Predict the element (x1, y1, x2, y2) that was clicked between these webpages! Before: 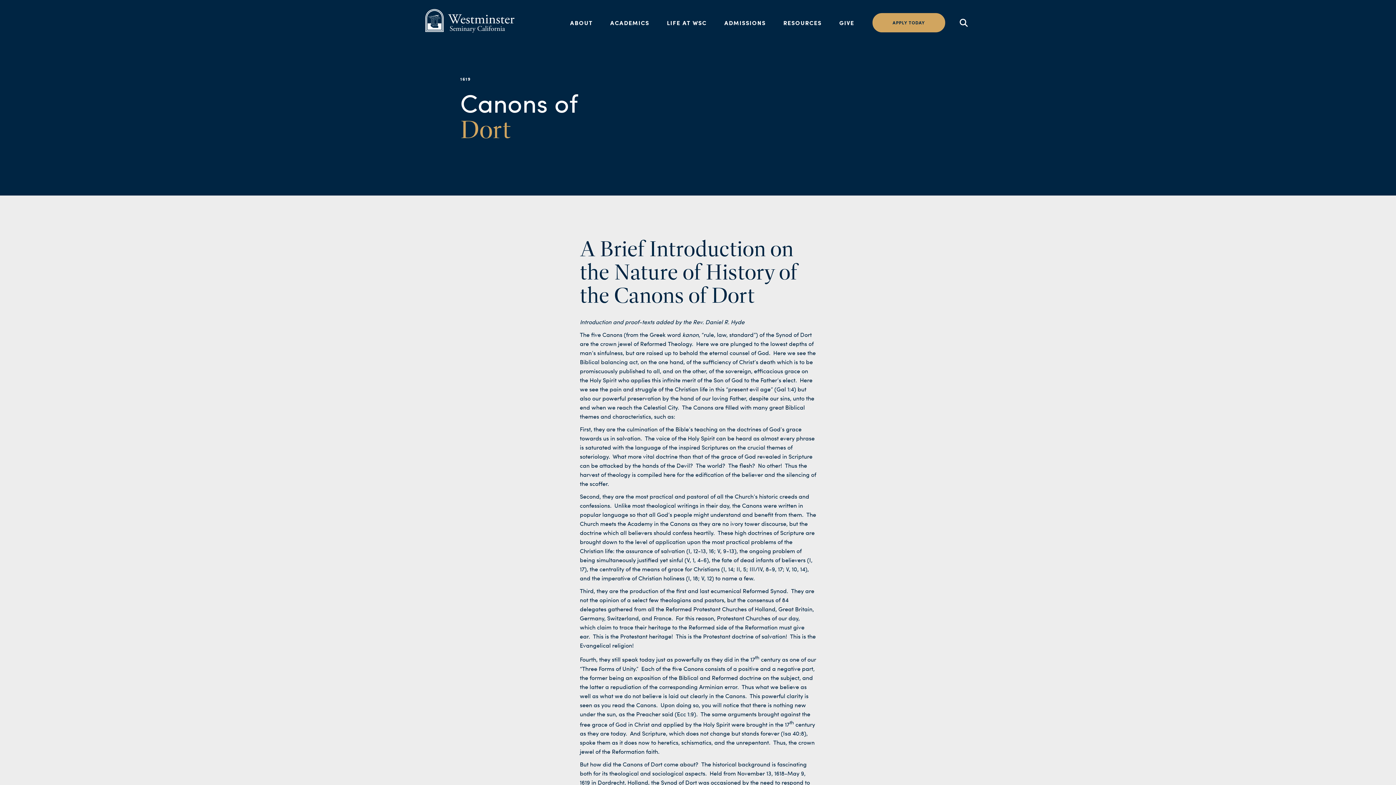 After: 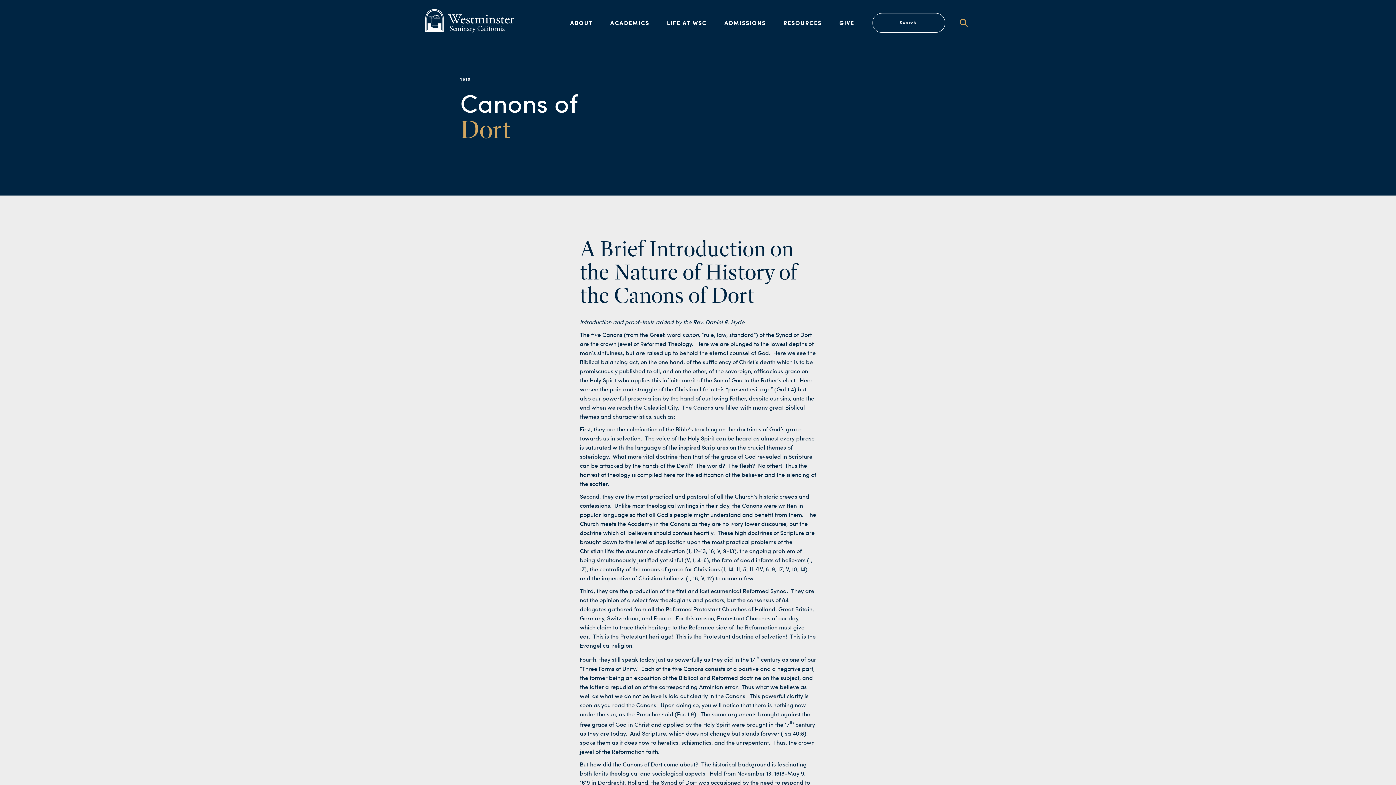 Action: bbox: (960, 16, 968, 29)